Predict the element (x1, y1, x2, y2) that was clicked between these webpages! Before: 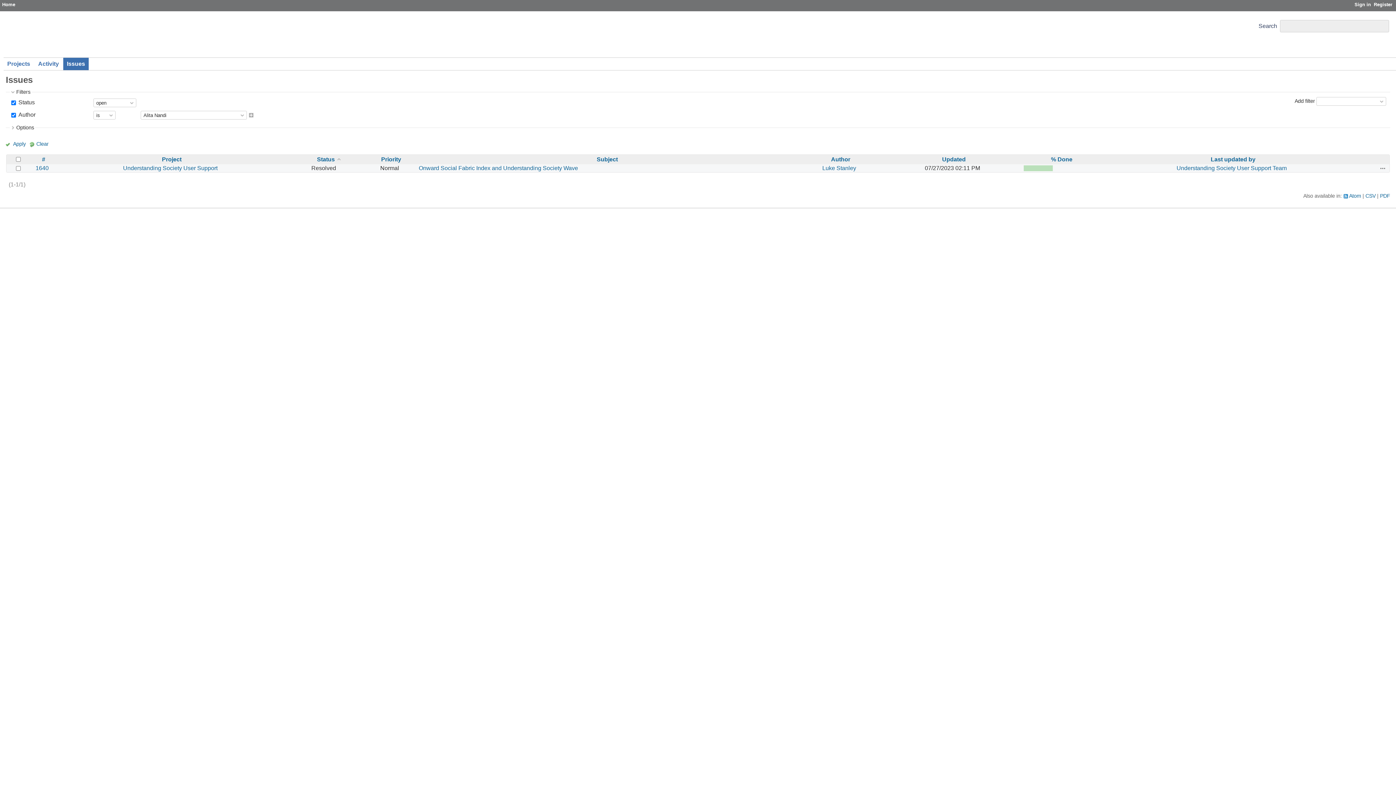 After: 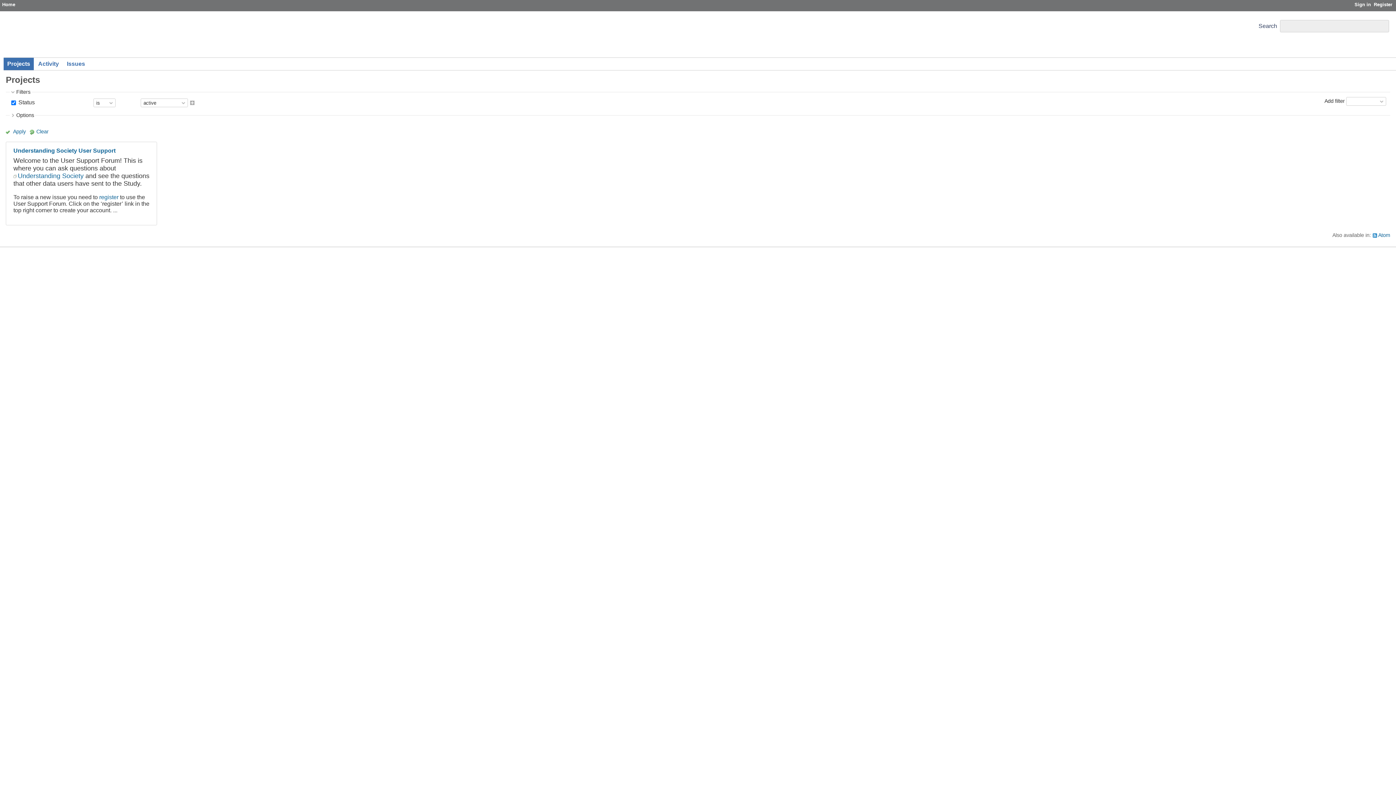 Action: label: Projects bbox: (3, 57, 33, 70)